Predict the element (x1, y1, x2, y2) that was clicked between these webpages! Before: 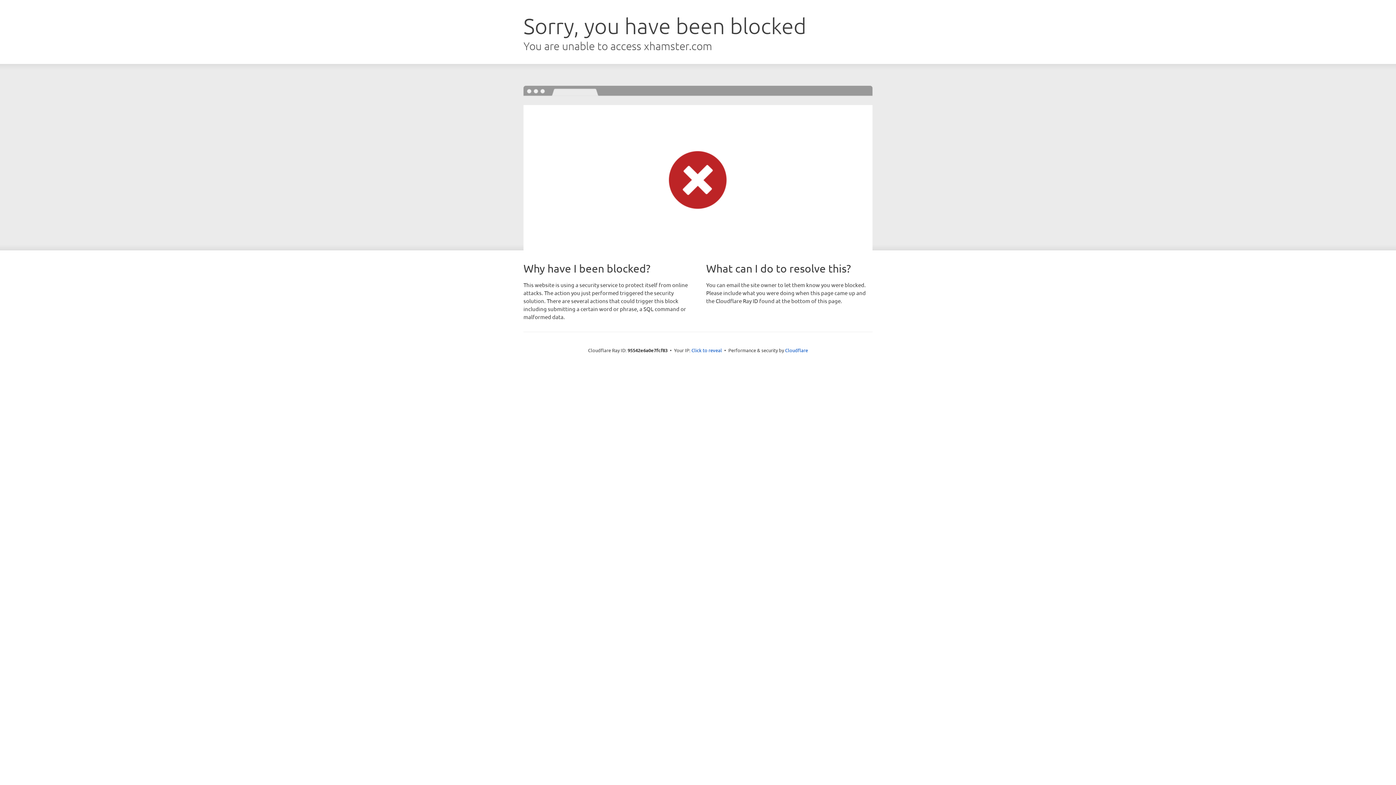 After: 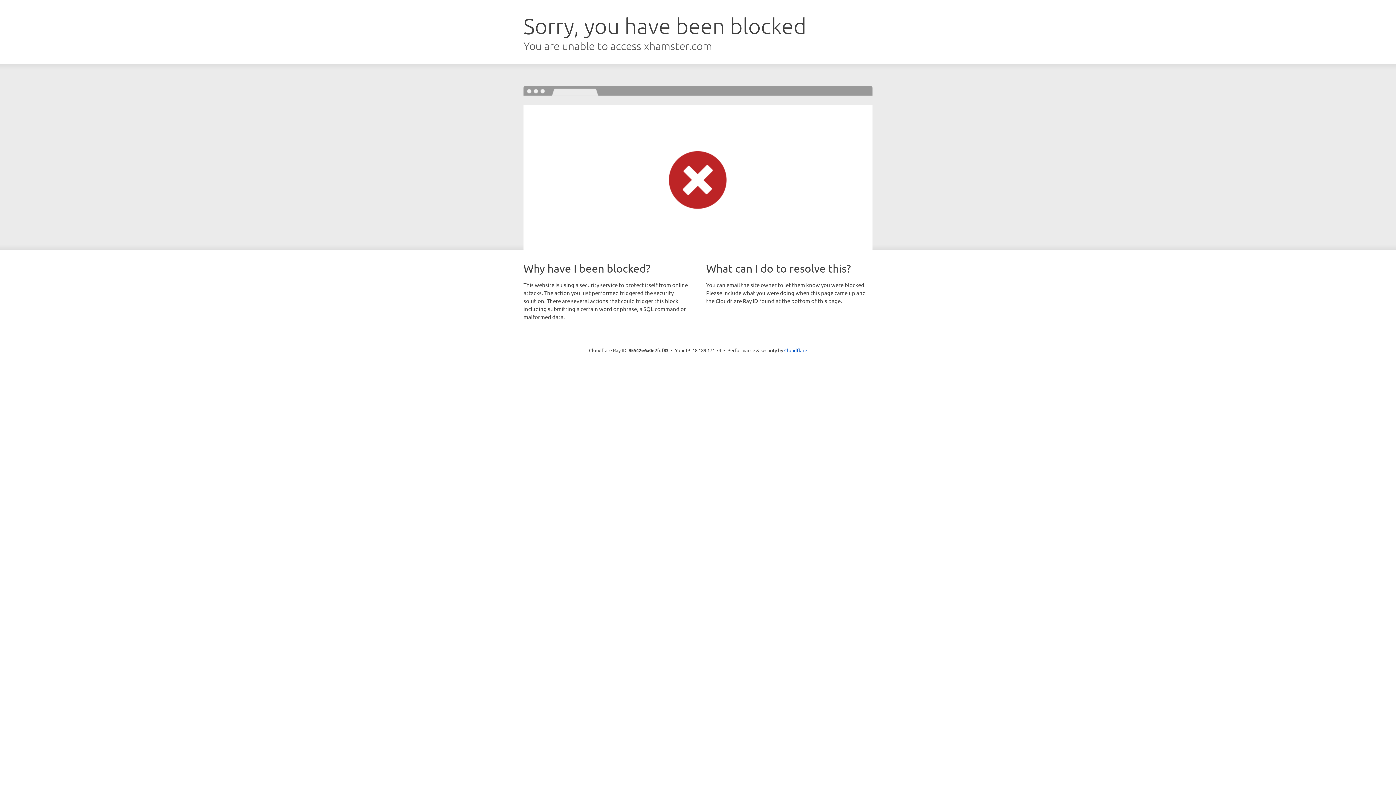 Action: bbox: (691, 346, 722, 353) label: Click to reveal